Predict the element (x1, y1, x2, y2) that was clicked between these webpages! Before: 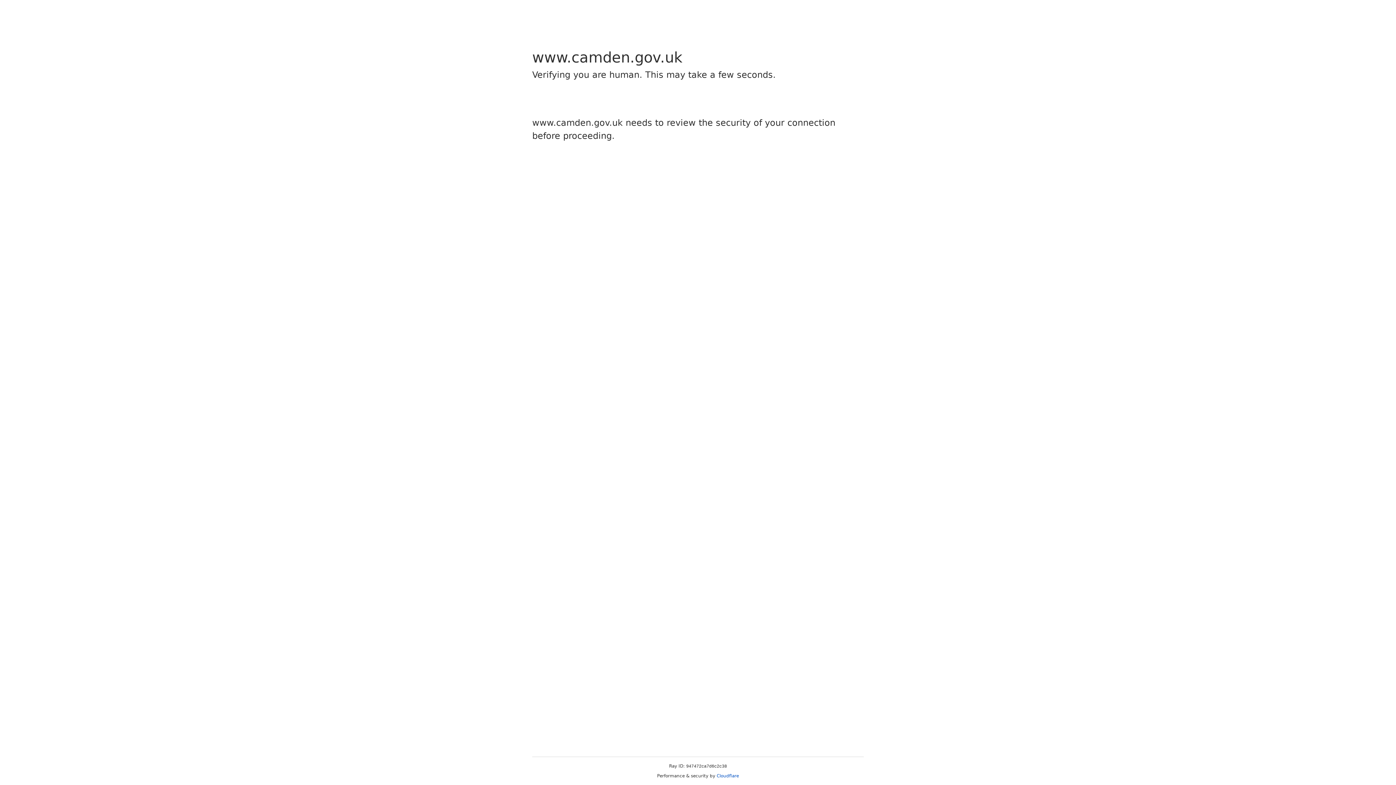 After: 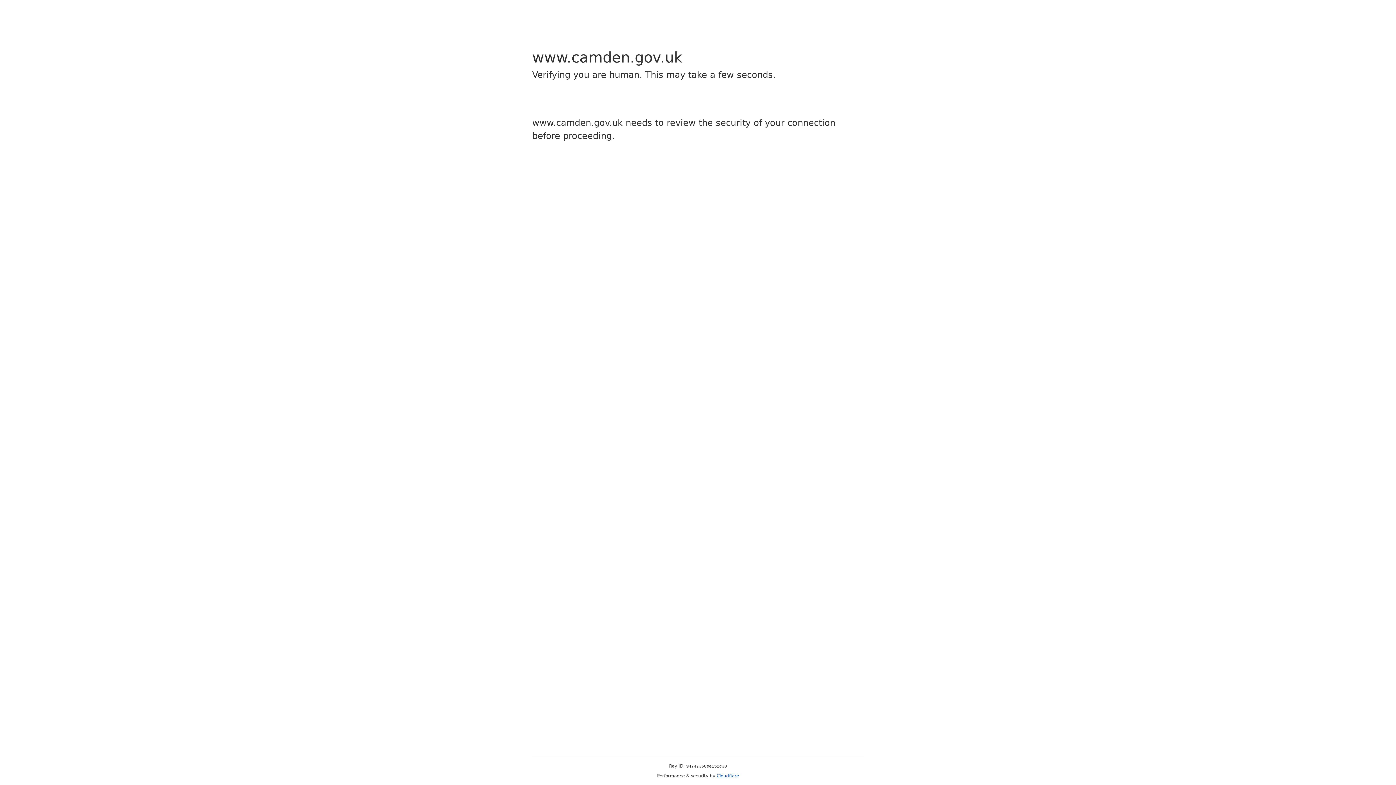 Action: label: Cloudflare bbox: (716, 773, 739, 778)